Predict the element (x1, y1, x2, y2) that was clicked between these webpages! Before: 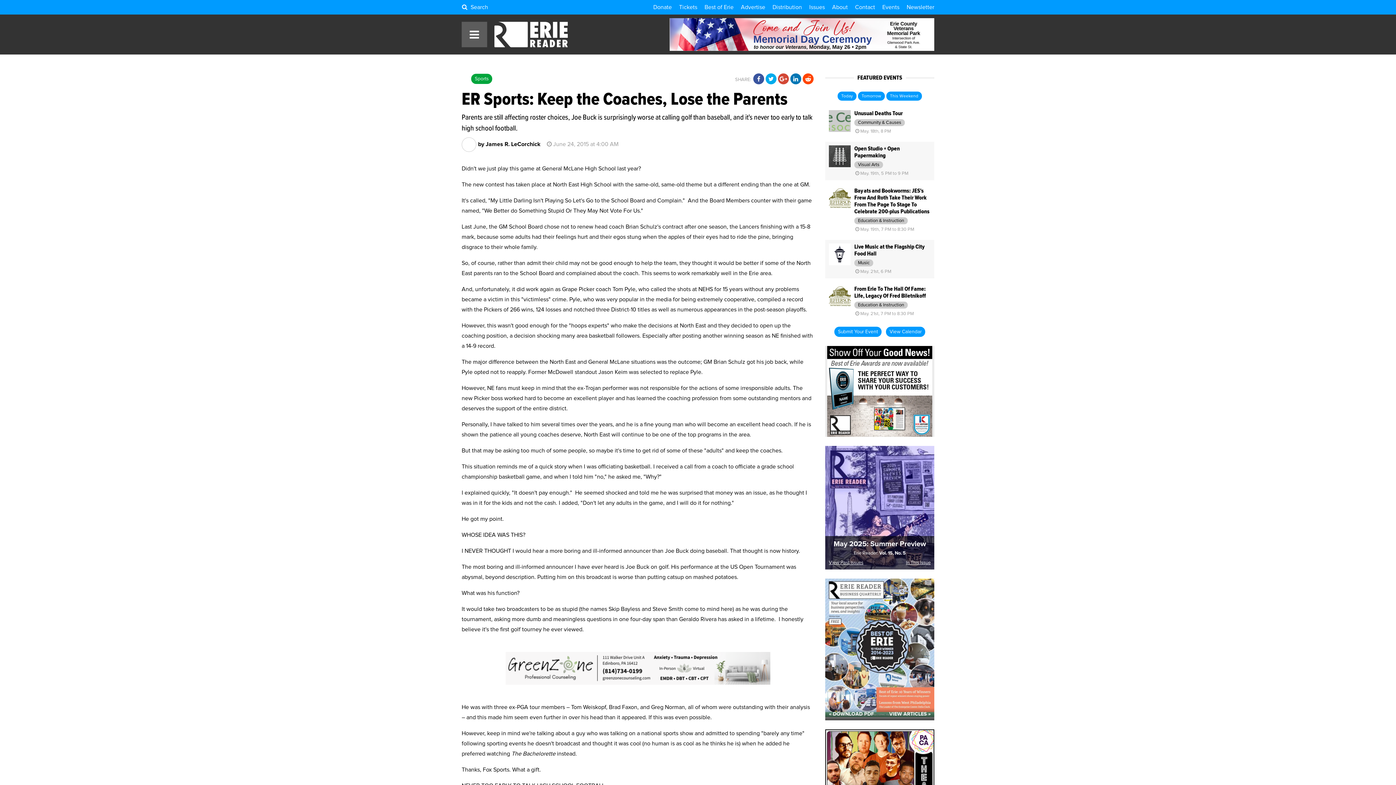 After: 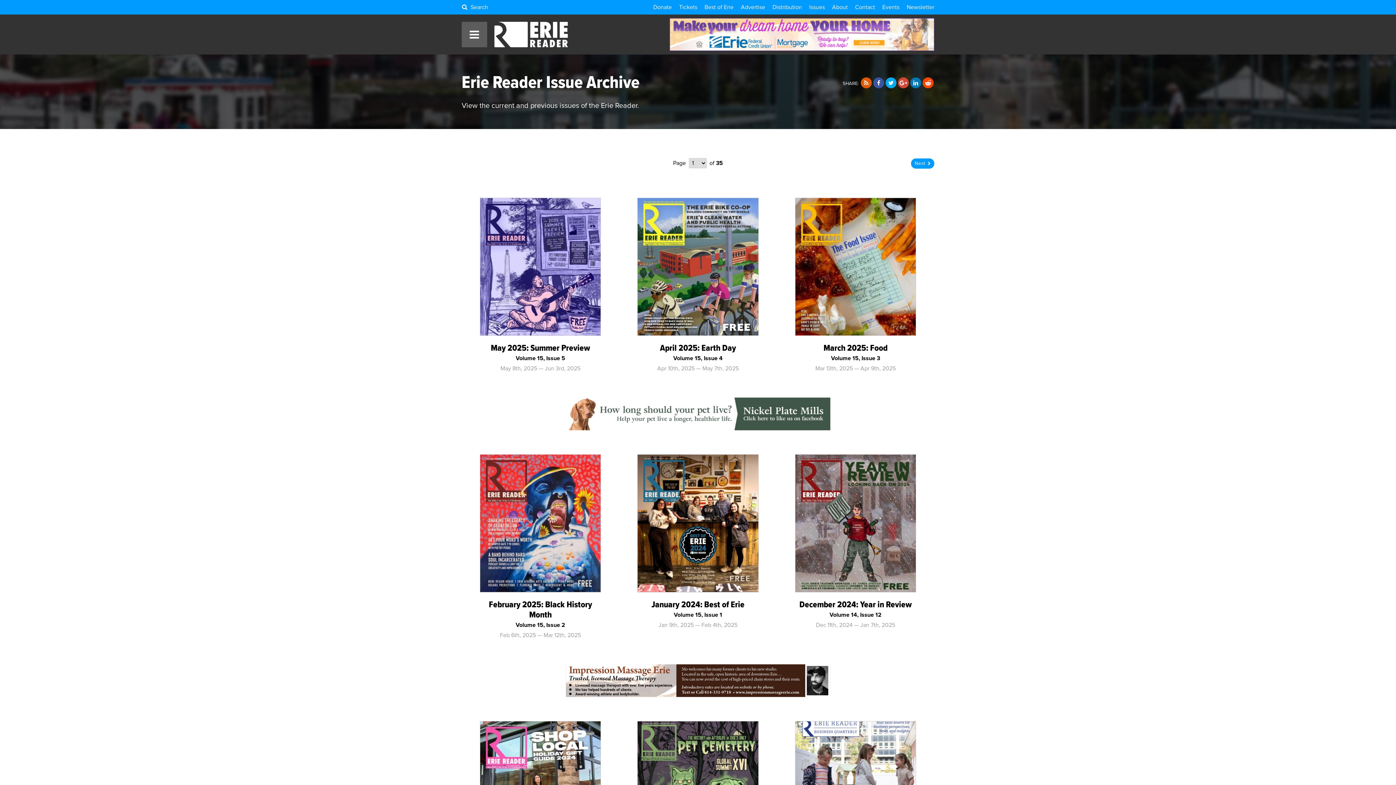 Action: bbox: (809, 0, 825, 14) label: Issues